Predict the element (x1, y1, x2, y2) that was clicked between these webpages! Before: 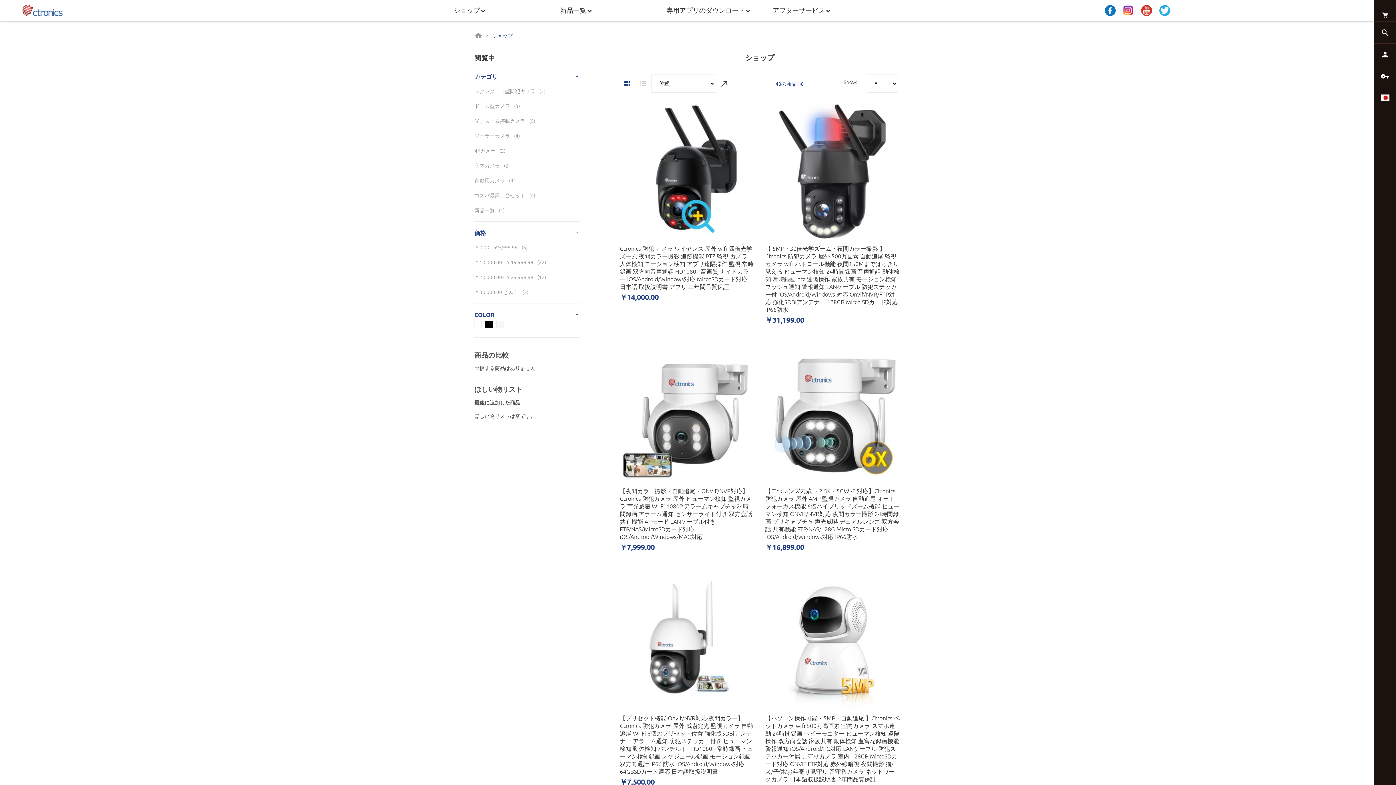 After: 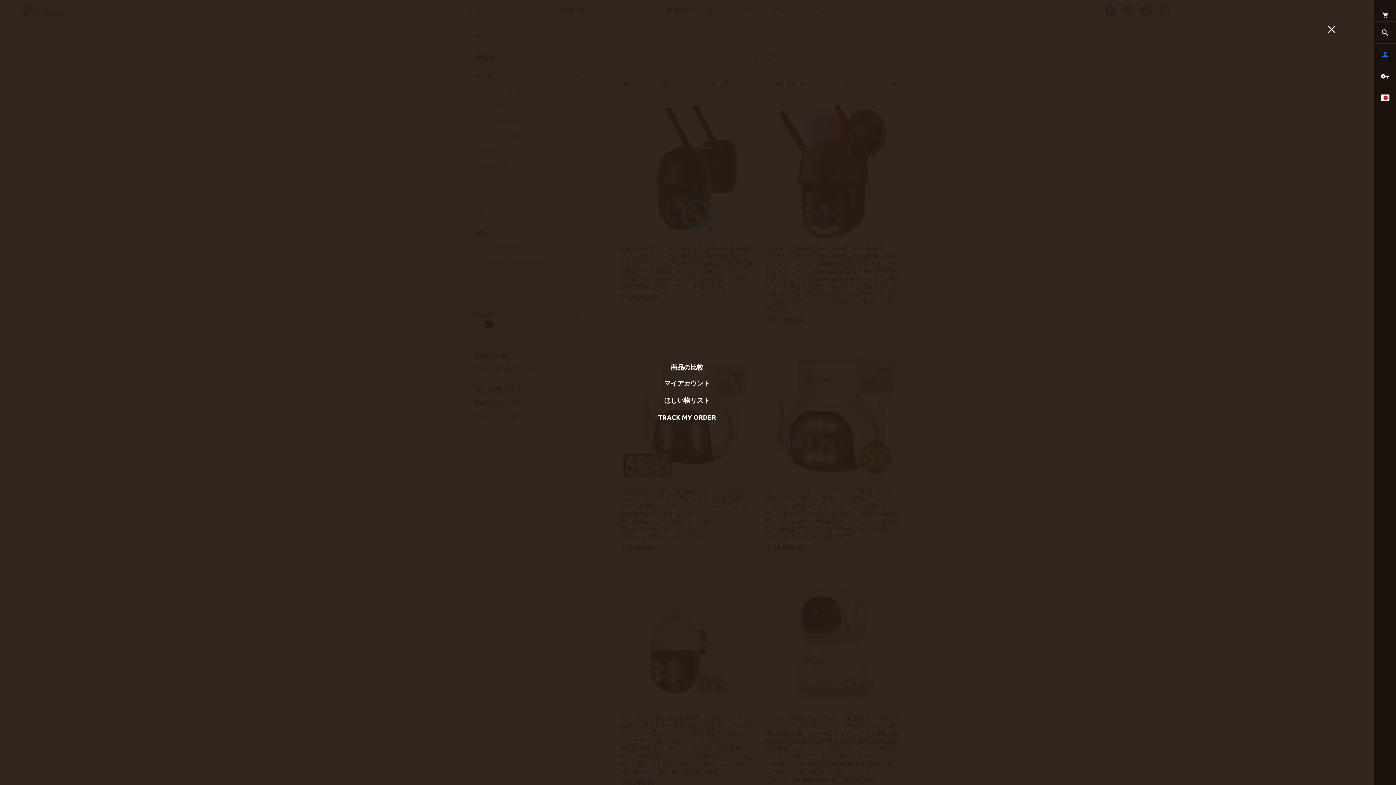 Action: bbox: (1374, 43, 1396, 65)